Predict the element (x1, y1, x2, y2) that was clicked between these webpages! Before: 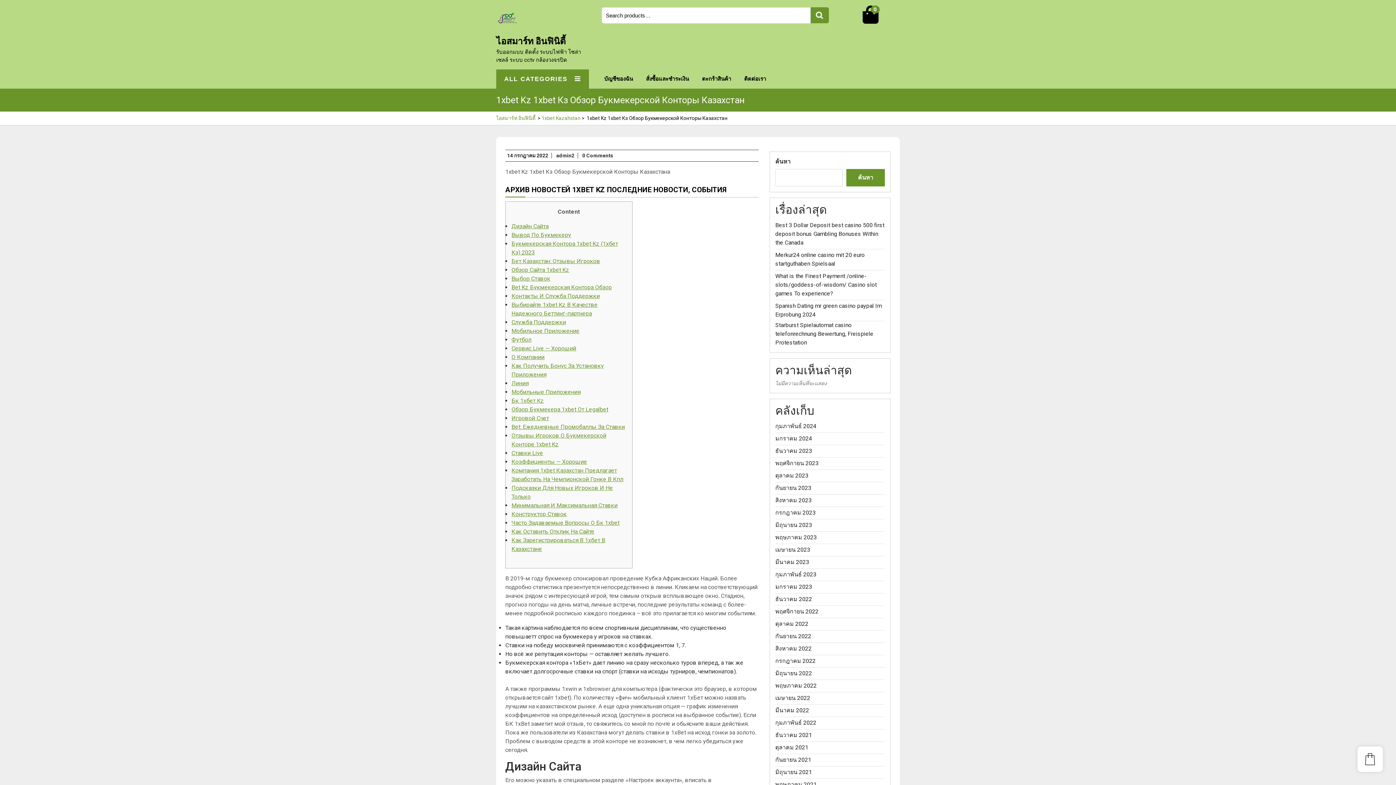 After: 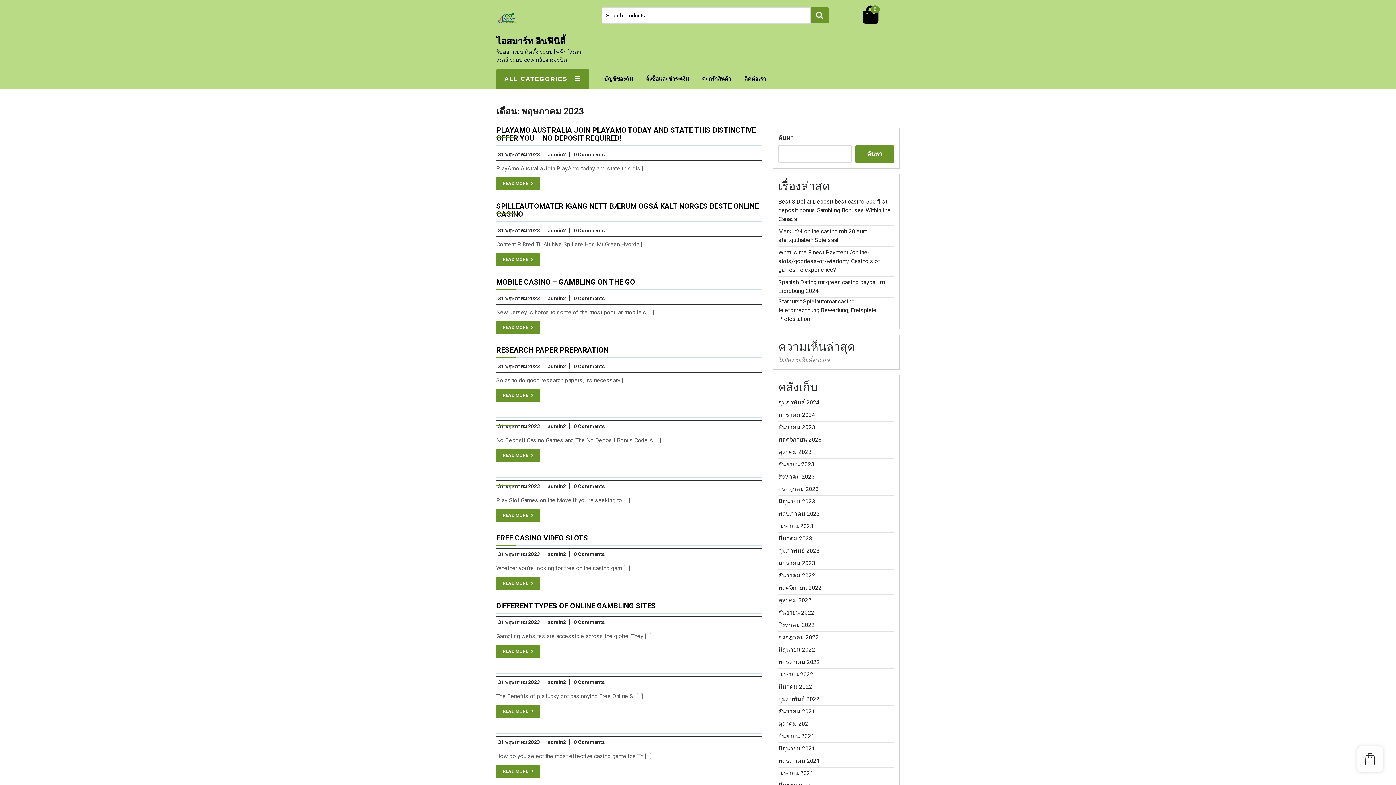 Action: label: พฤษภาคม 2023 bbox: (775, 534, 816, 541)